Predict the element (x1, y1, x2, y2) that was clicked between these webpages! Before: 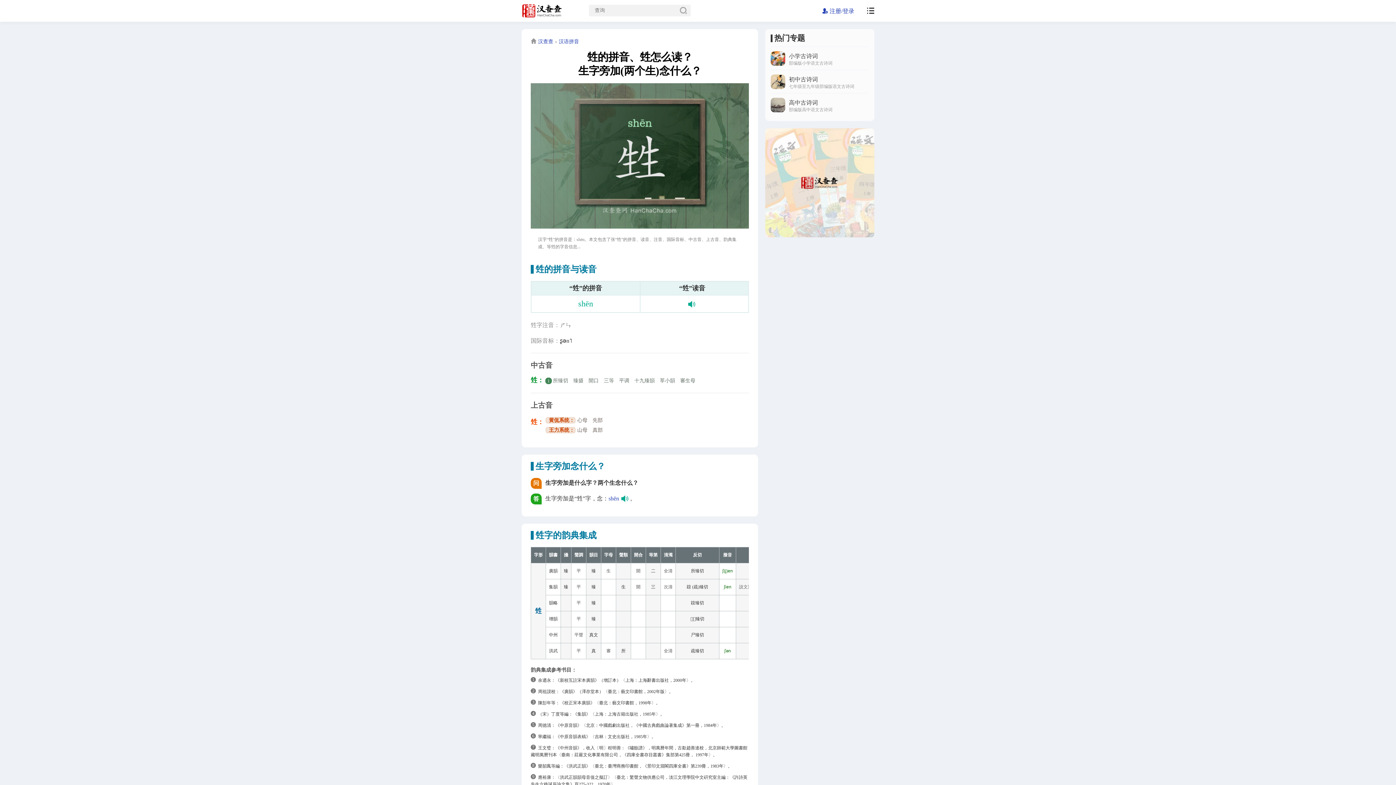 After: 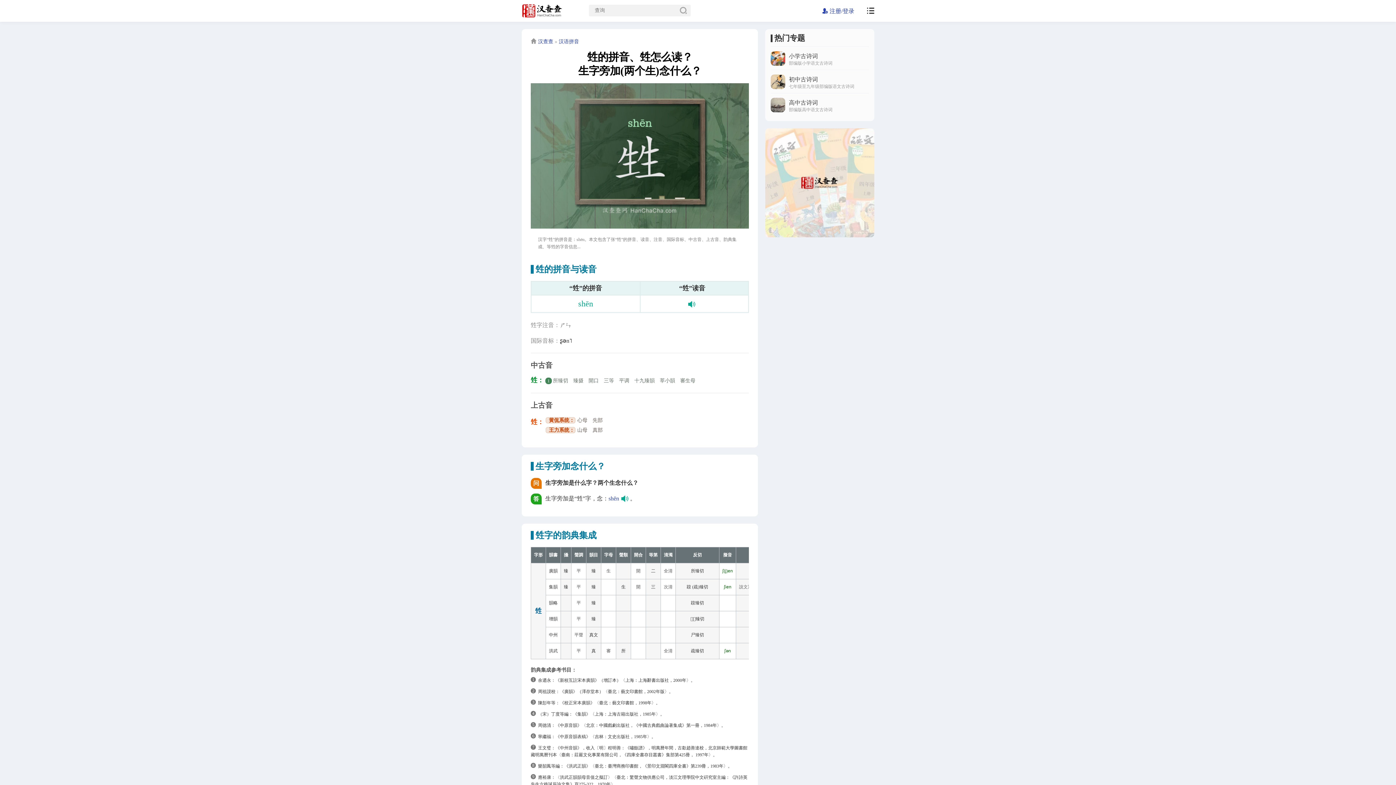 Action: bbox: (688, 300, 696, 308)